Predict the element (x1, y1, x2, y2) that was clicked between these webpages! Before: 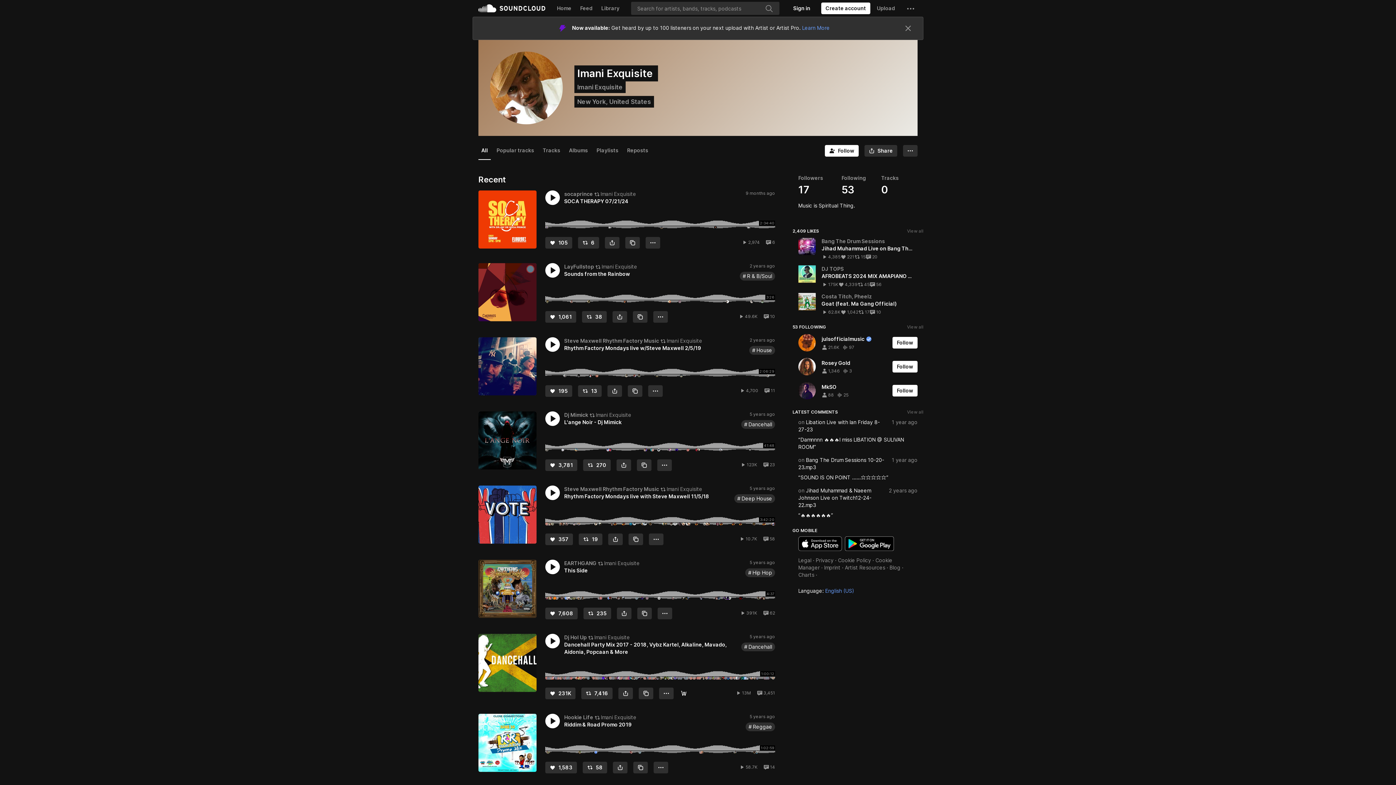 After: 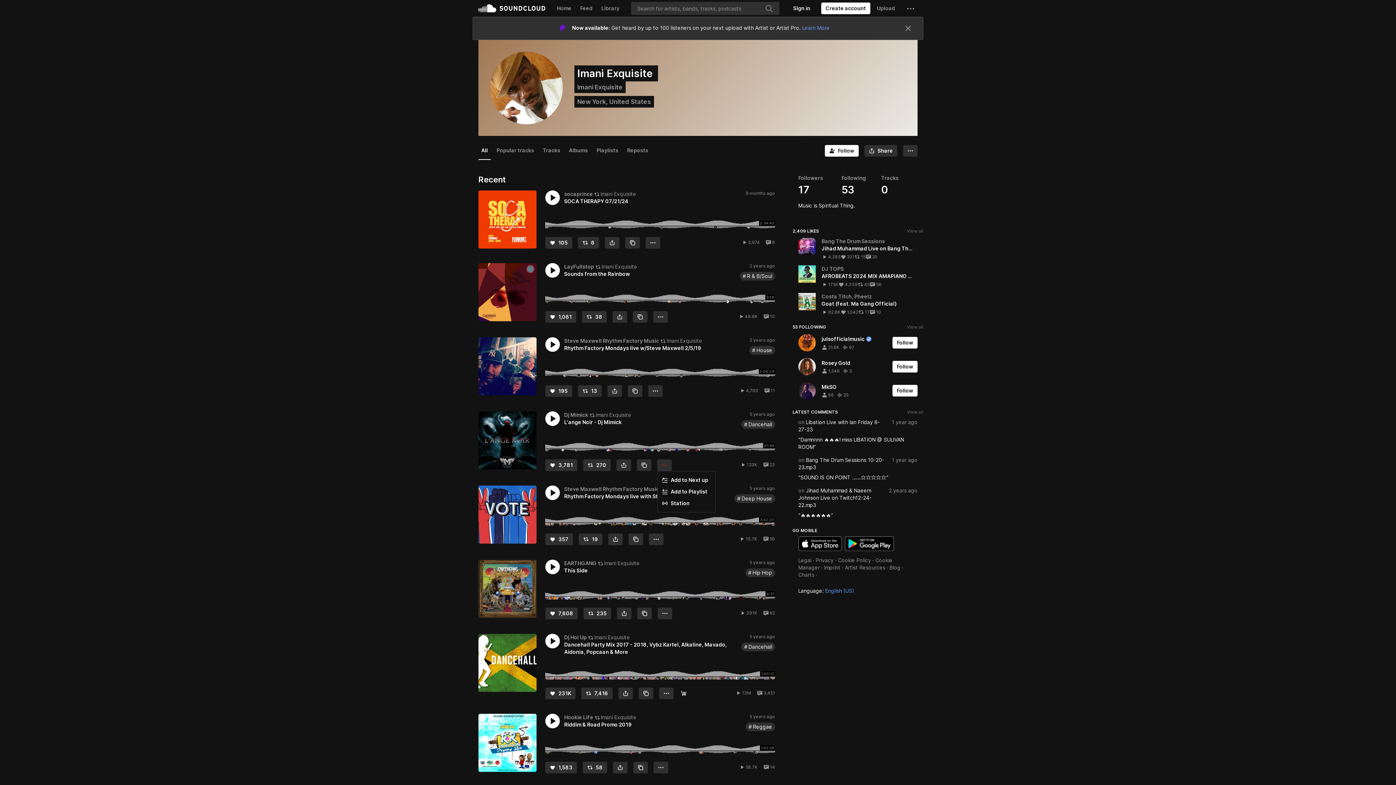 Action: label: More bbox: (657, 459, 672, 471)